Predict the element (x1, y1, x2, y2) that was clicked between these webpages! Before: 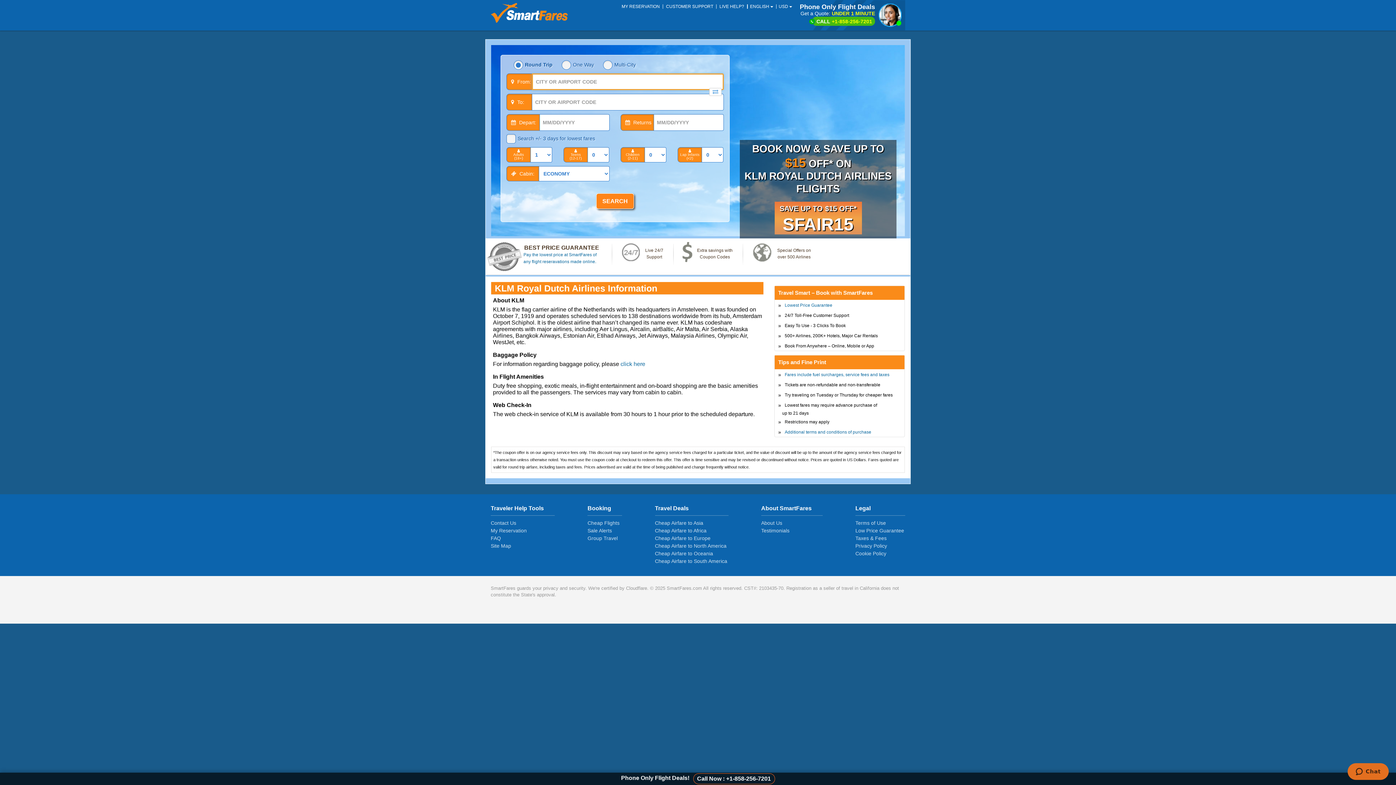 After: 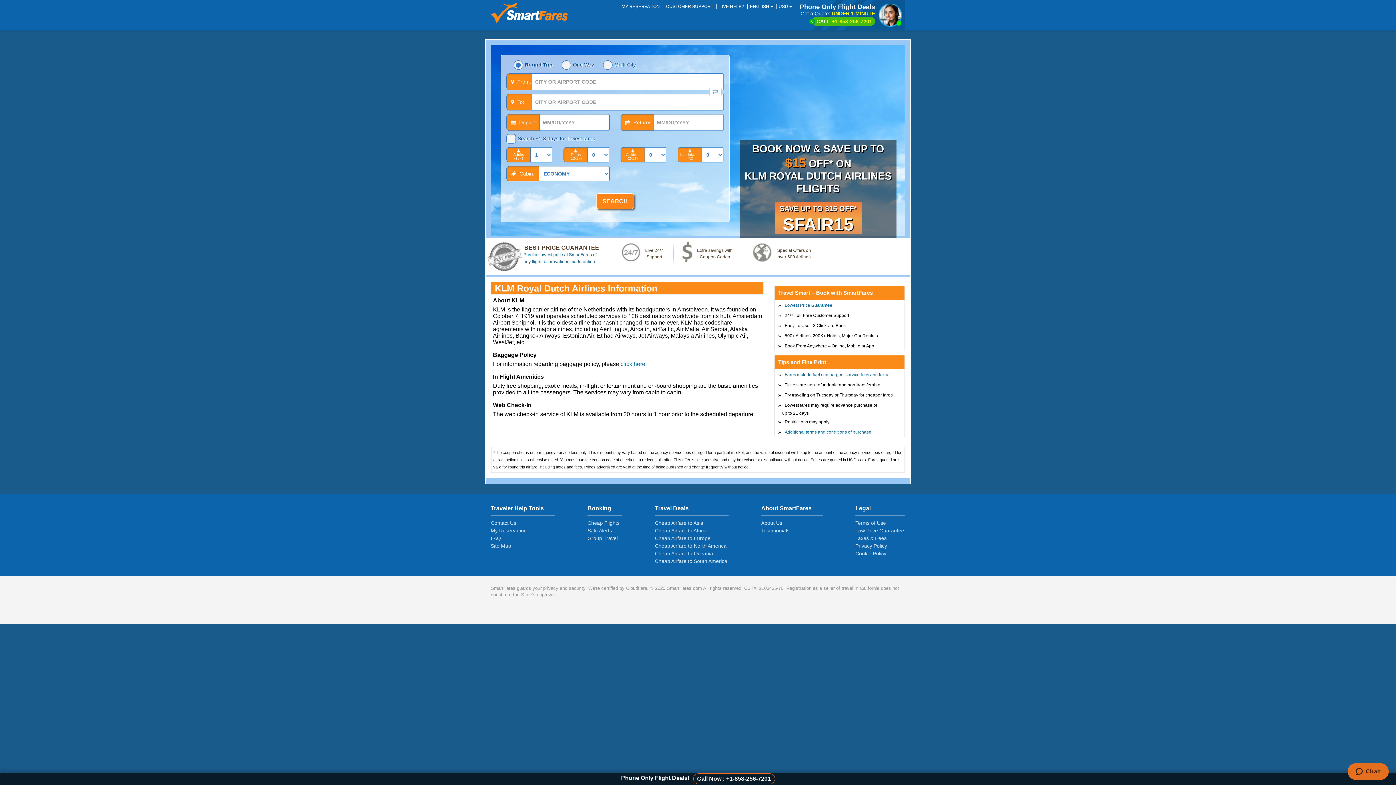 Action: bbox: (663, 4, 716, 8) label: CUSTOMER SUPPORT